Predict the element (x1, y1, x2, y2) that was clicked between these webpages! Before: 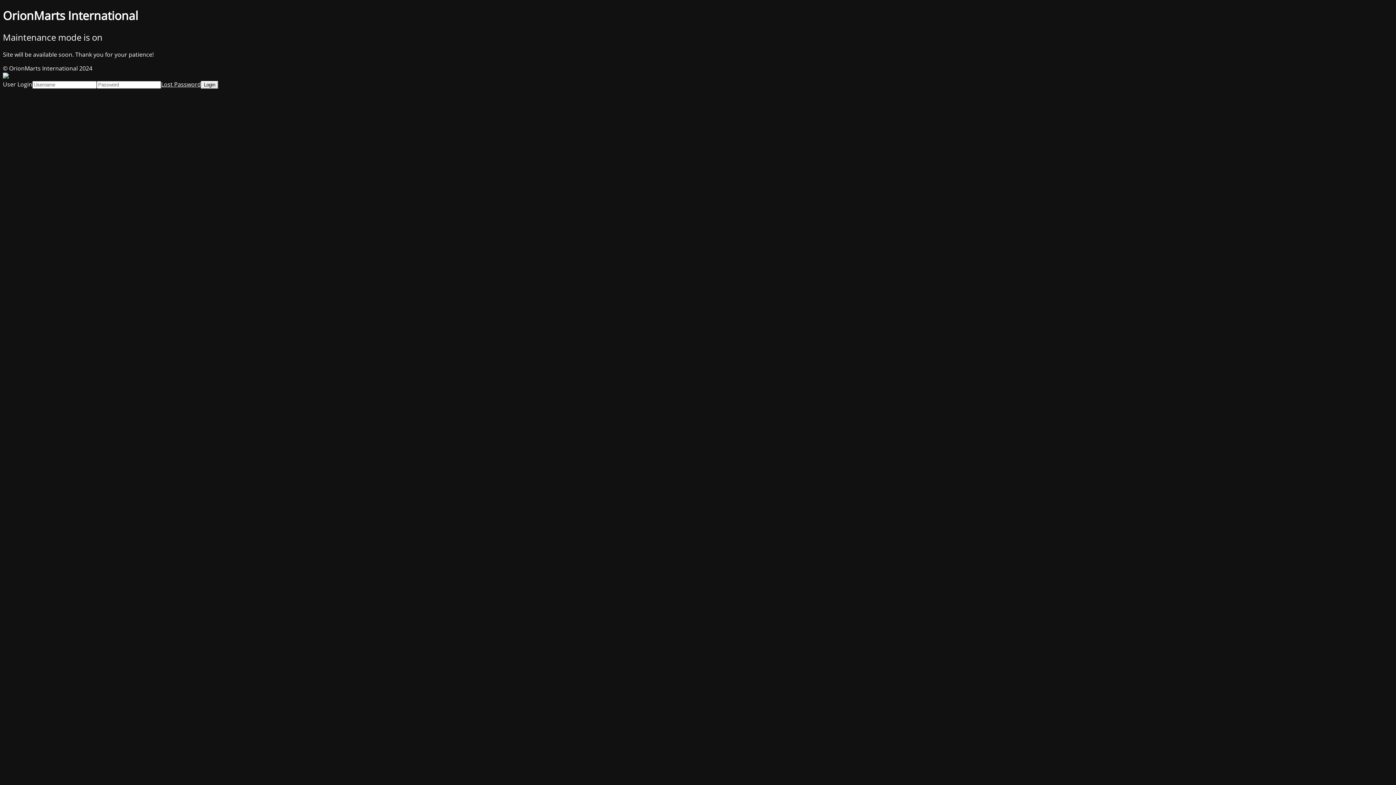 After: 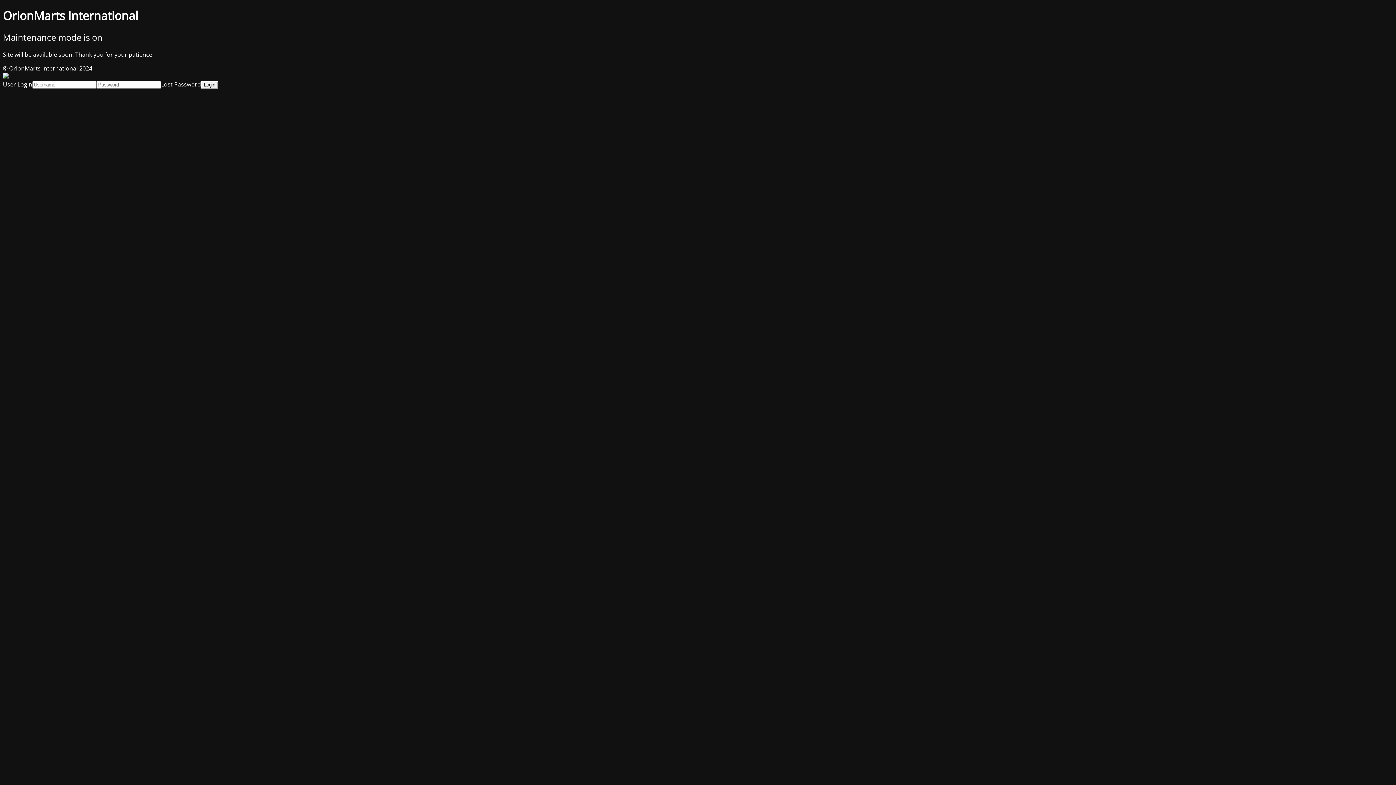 Action: bbox: (161, 80, 201, 88) label: Lost Password